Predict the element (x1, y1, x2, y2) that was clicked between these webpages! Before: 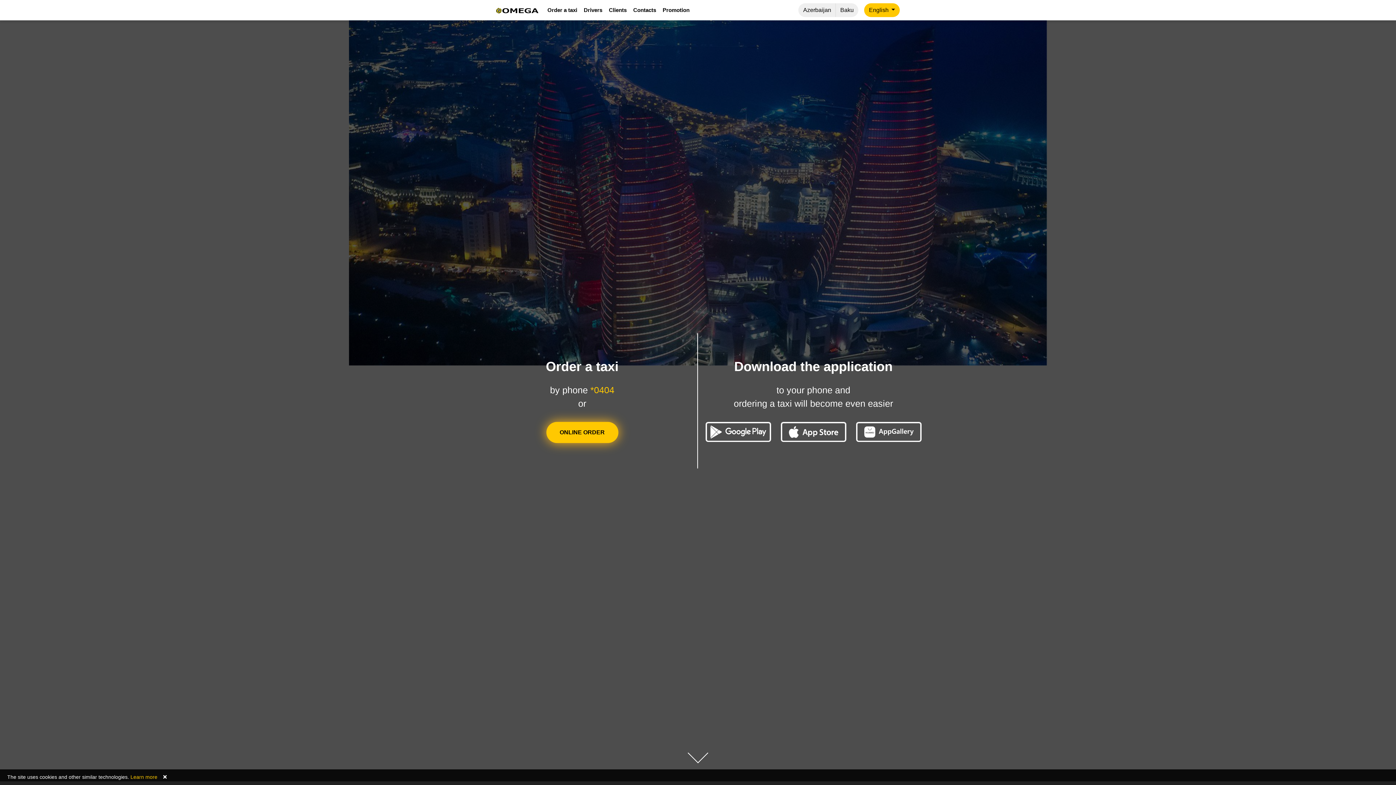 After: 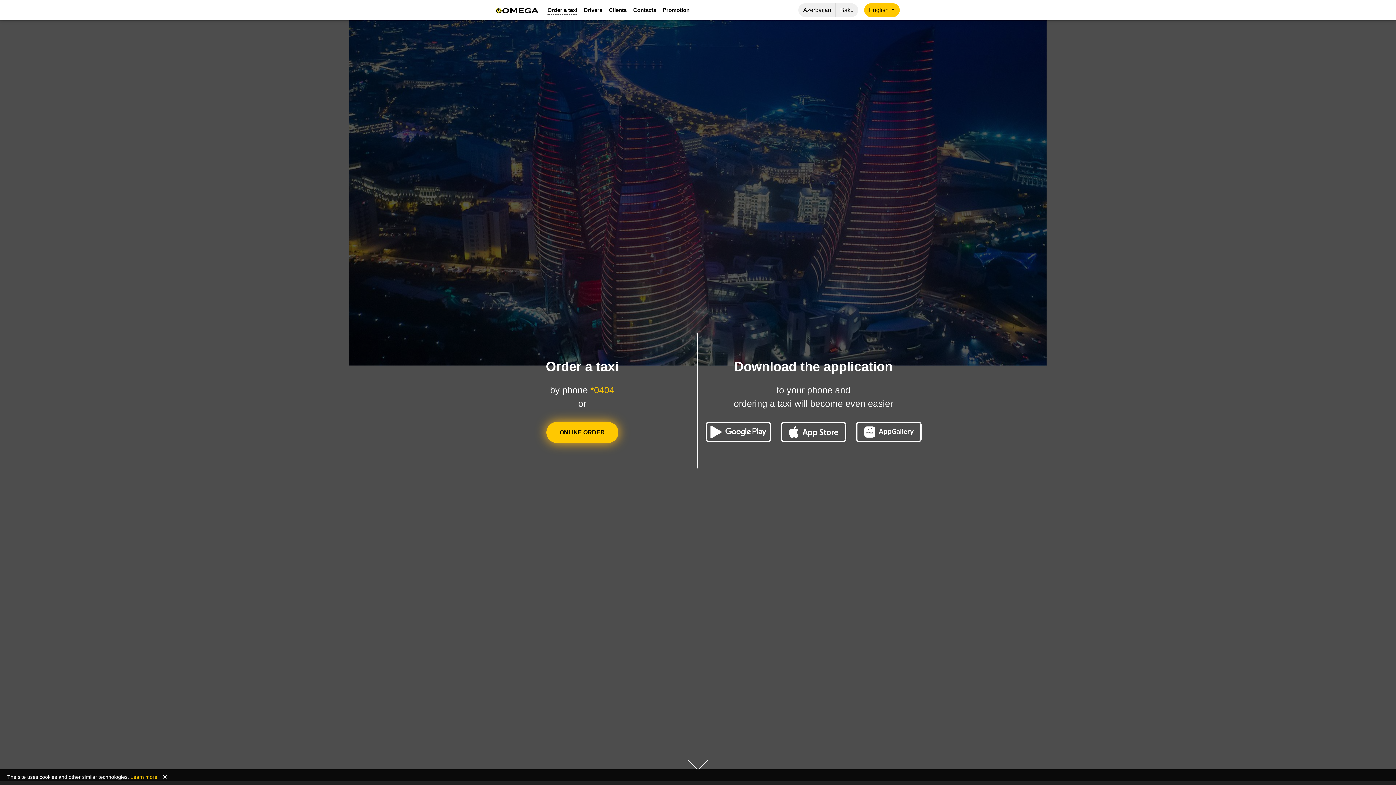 Action: label: Order a taxi bbox: (547, 6, 577, 14)